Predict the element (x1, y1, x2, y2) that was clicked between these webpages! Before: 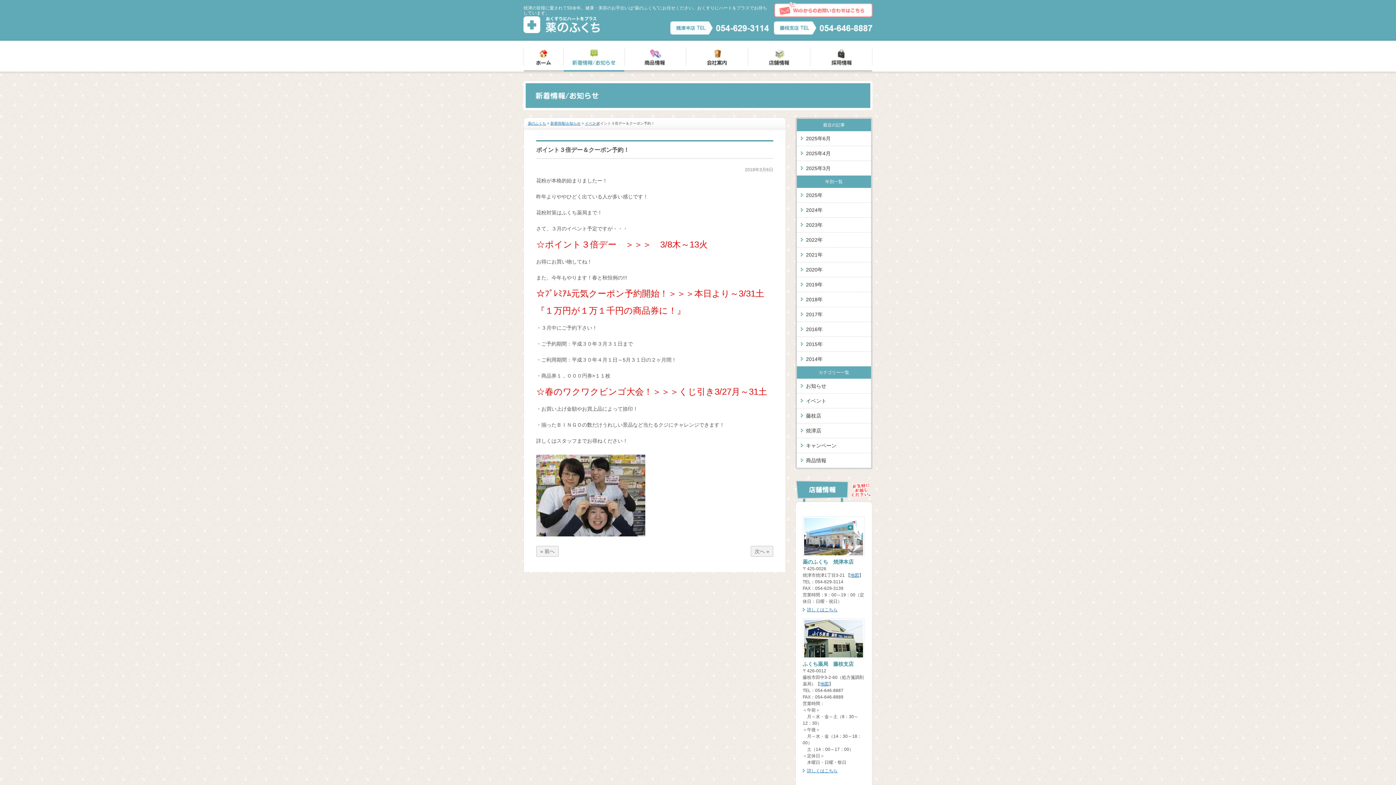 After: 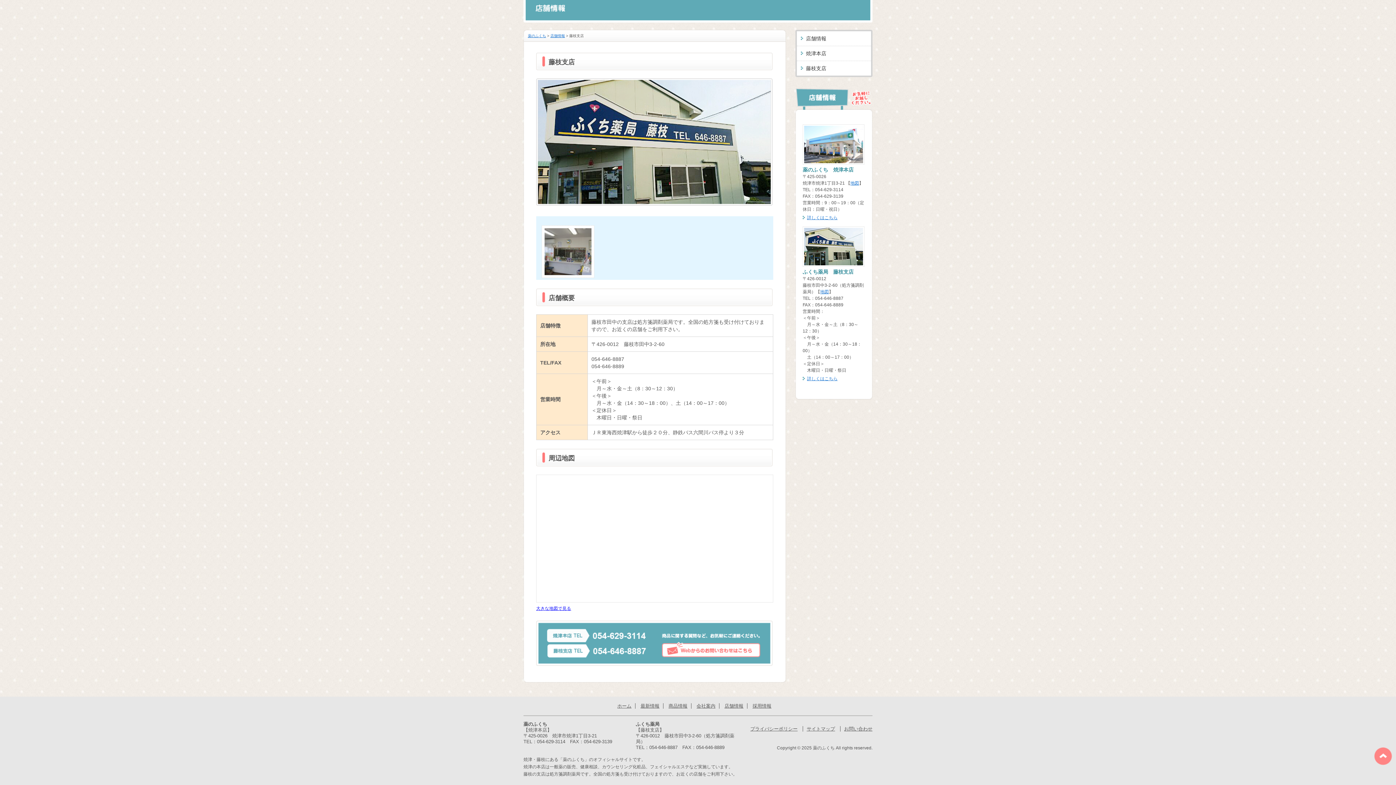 Action: label: 地図 bbox: (820, 681, 829, 686)